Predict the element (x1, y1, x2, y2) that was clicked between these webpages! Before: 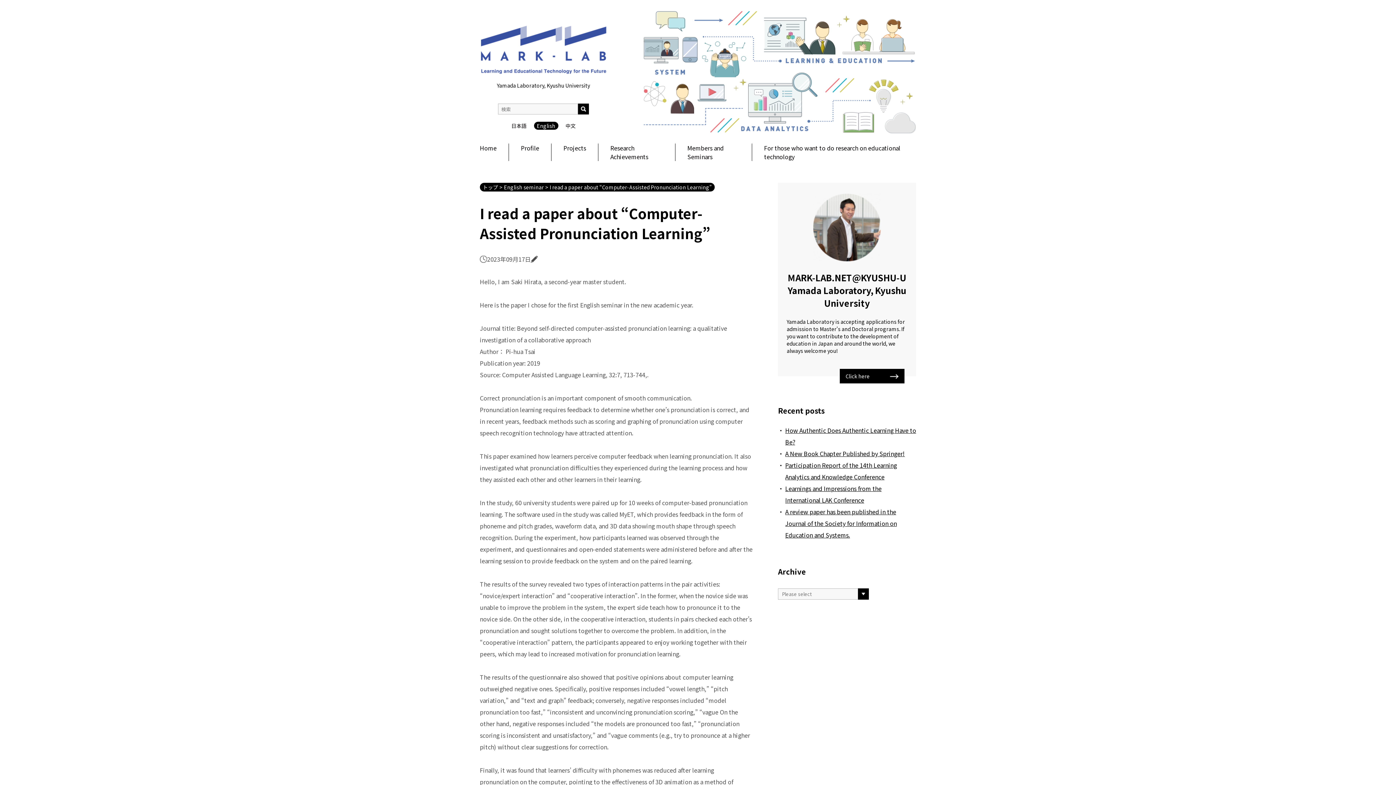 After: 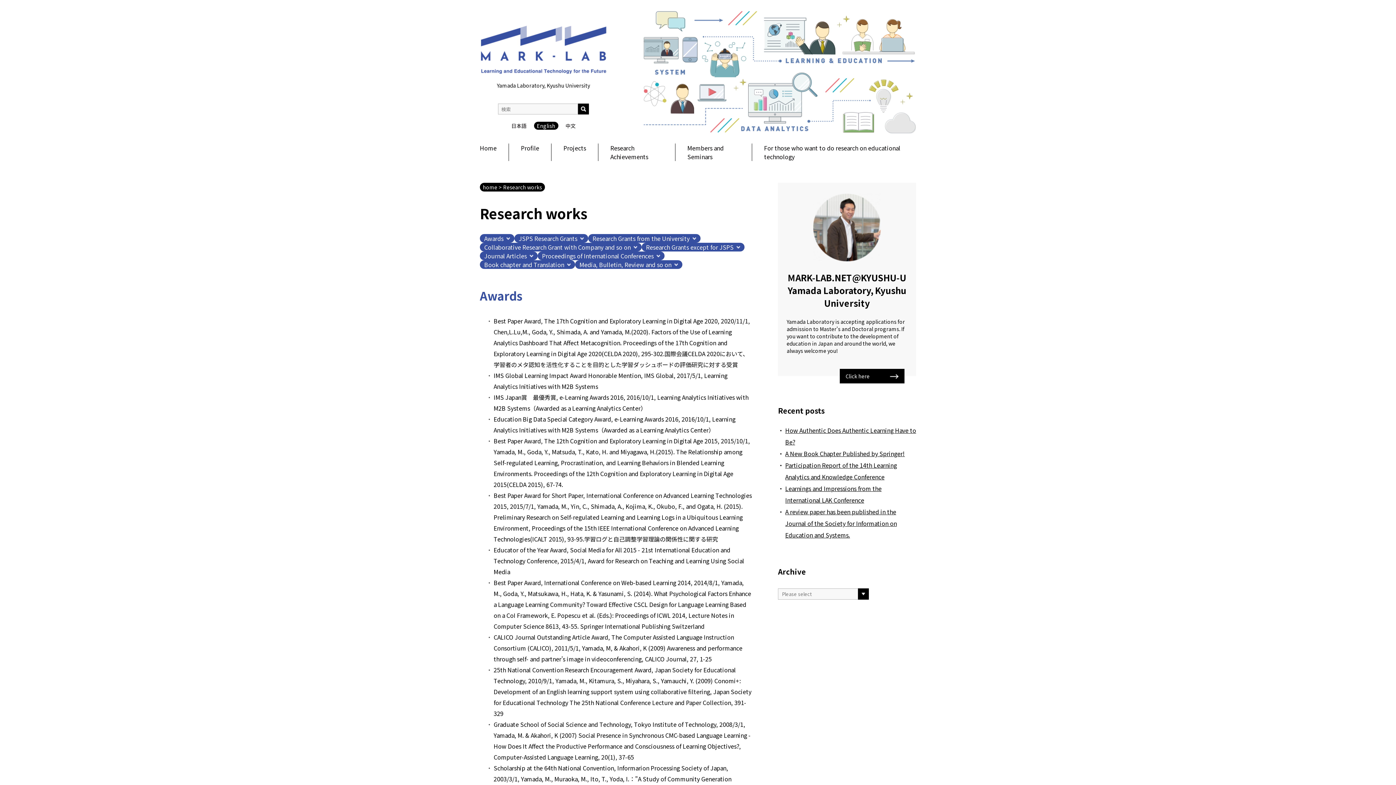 Action: label: Research Achievements bbox: (610, 143, 648, 161)